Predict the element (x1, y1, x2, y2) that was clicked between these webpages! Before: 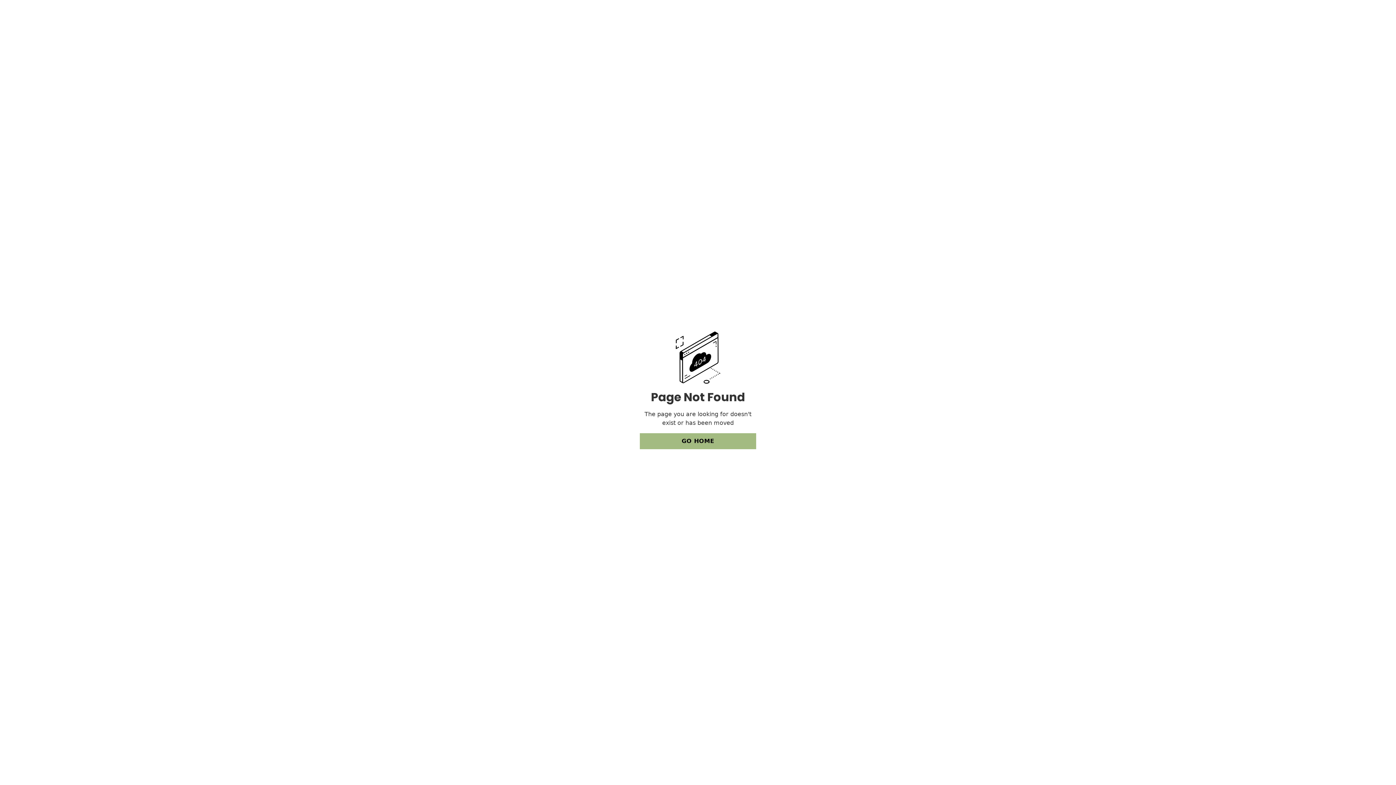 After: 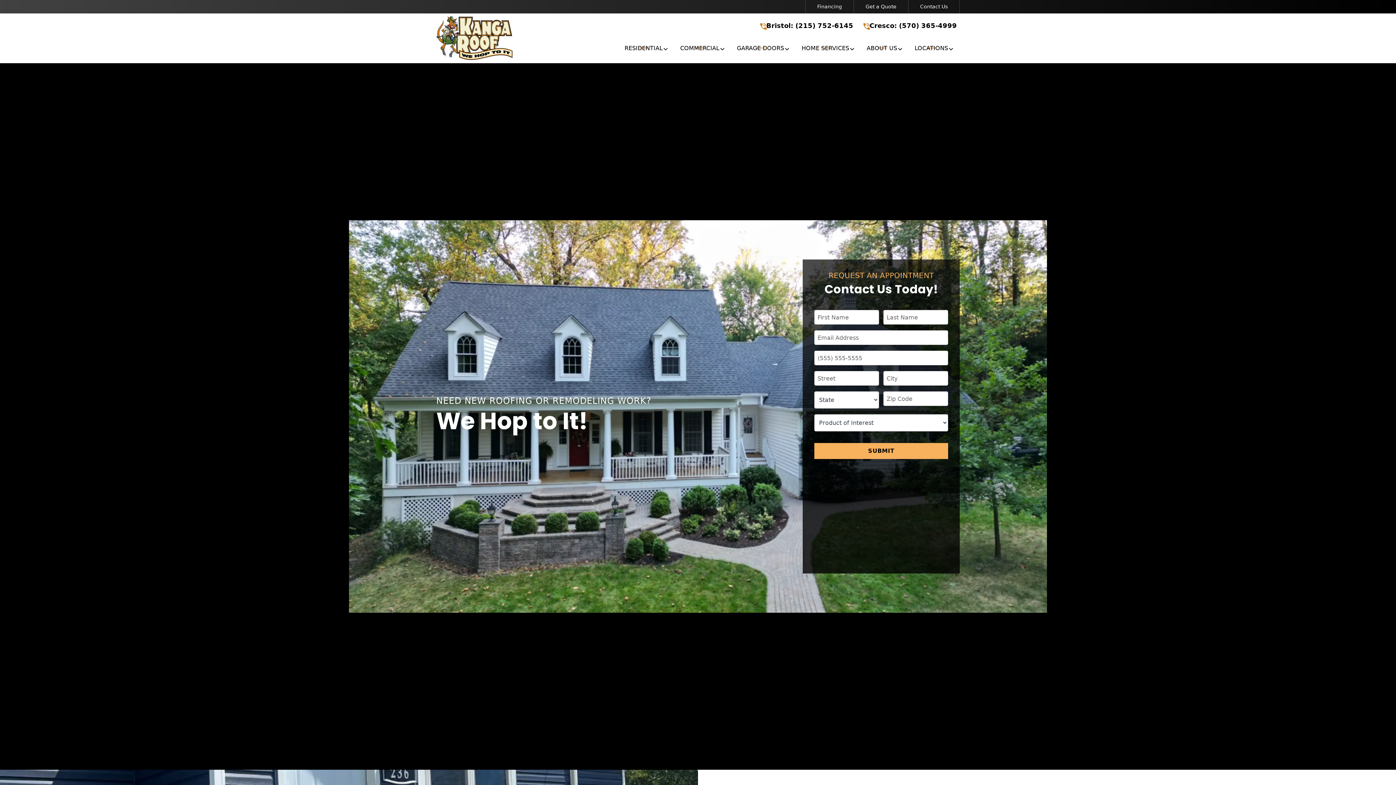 Action: bbox: (640, 433, 756, 449) label: GO HOME